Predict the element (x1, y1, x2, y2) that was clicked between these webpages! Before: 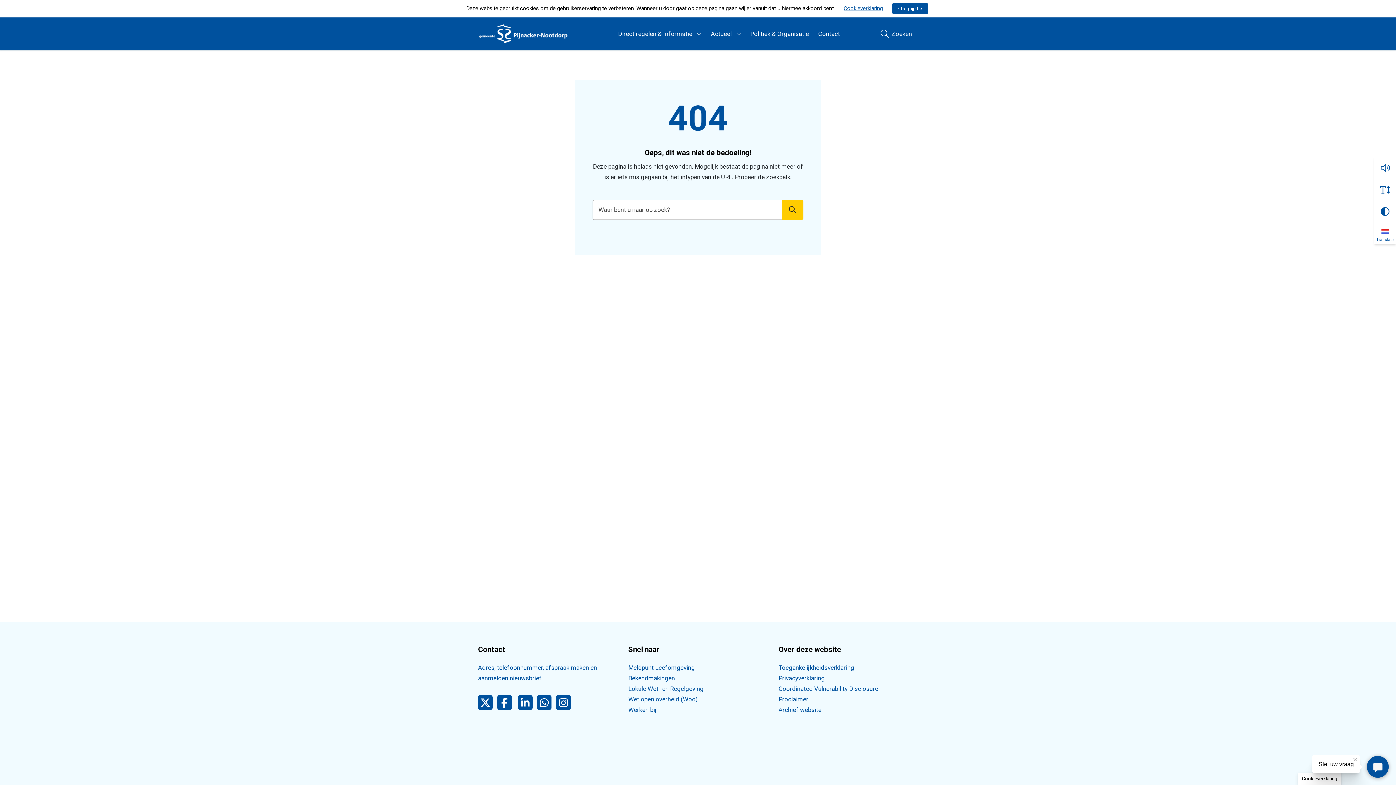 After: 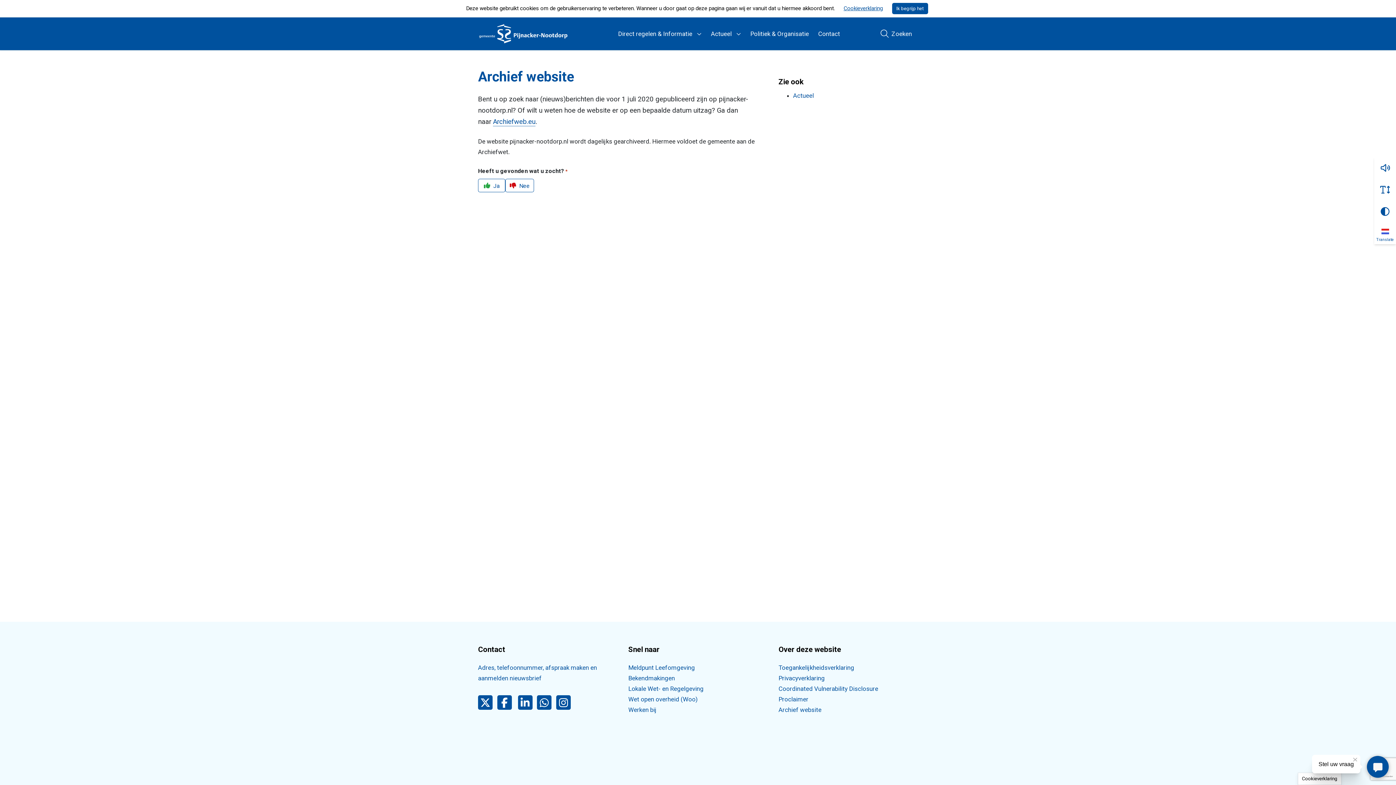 Action: label: Archief website bbox: (778, 706, 821, 713)